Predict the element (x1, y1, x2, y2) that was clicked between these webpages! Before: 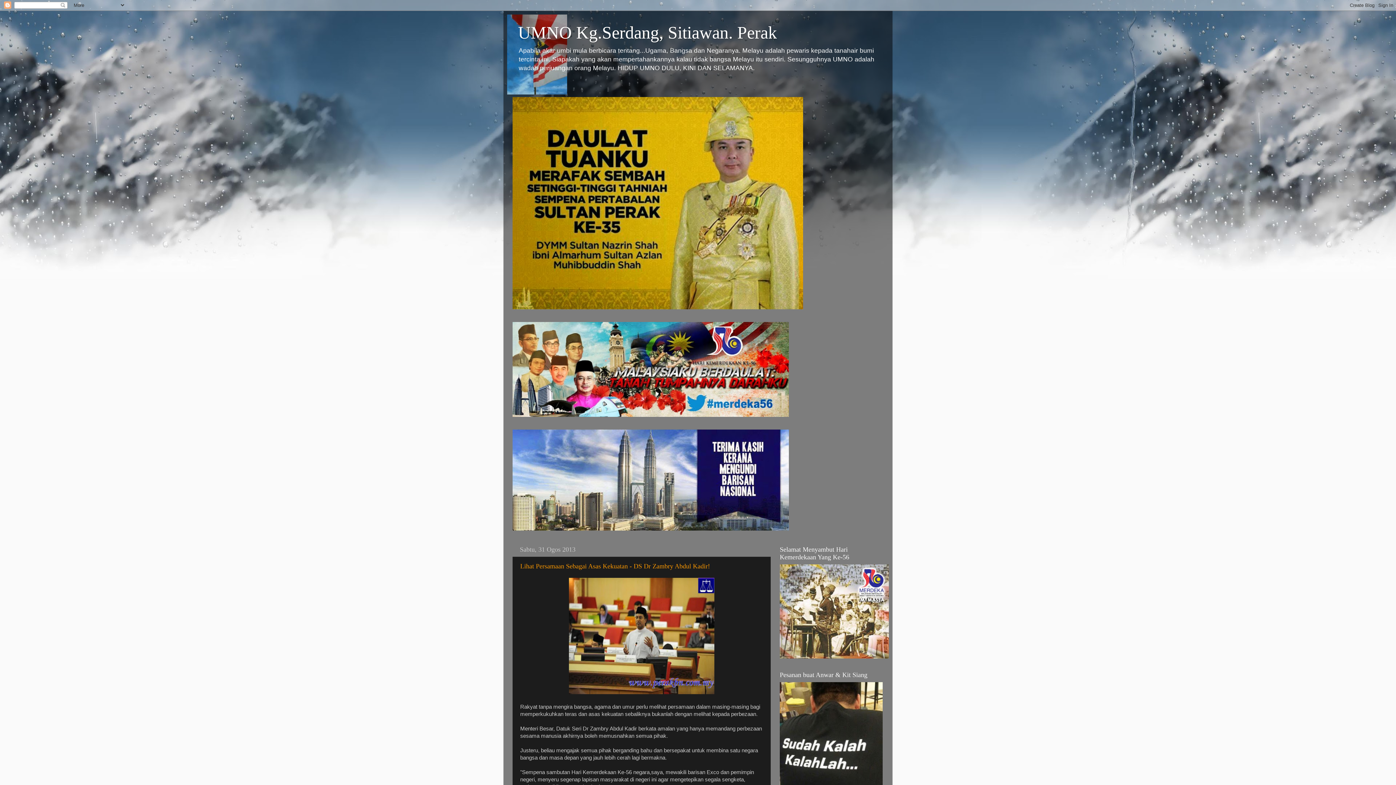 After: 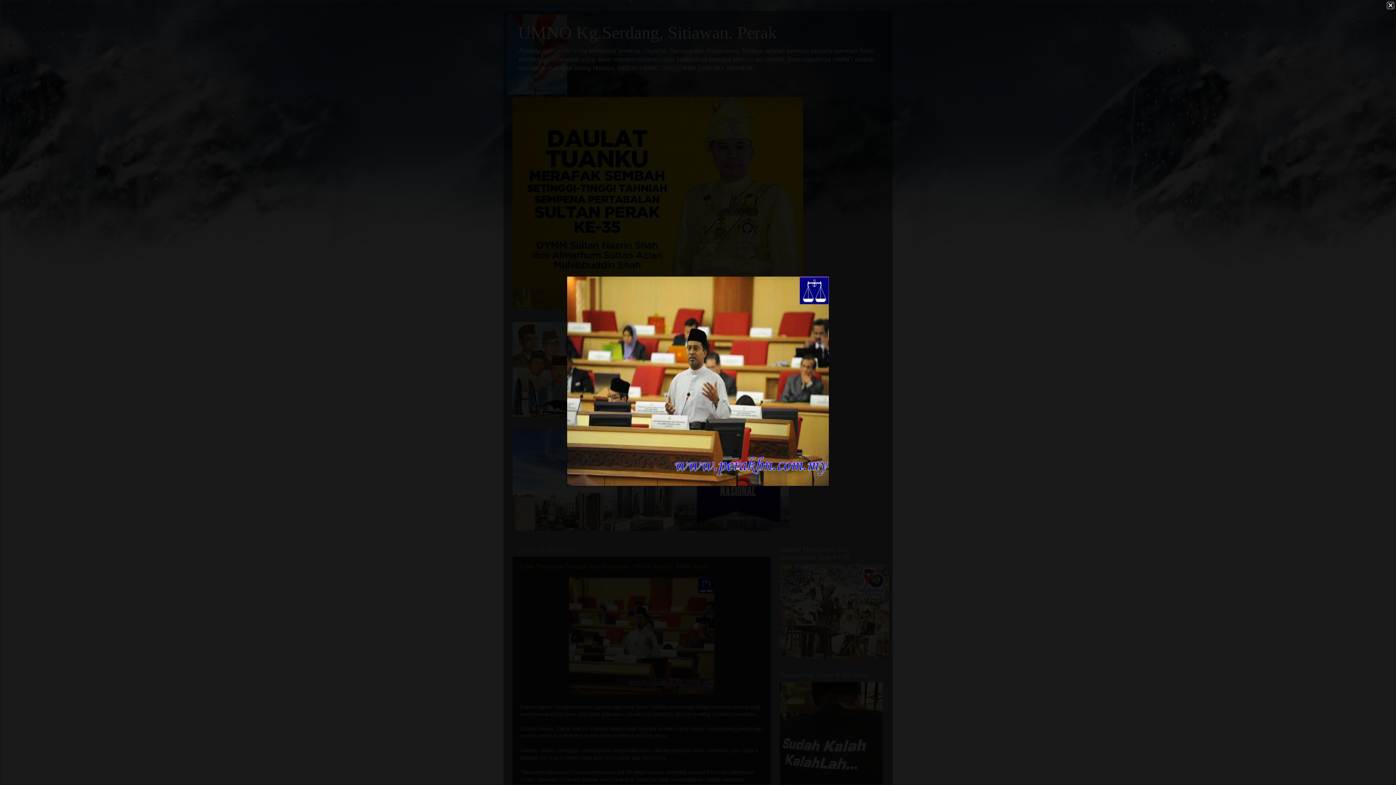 Action: bbox: (569, 689, 714, 695)